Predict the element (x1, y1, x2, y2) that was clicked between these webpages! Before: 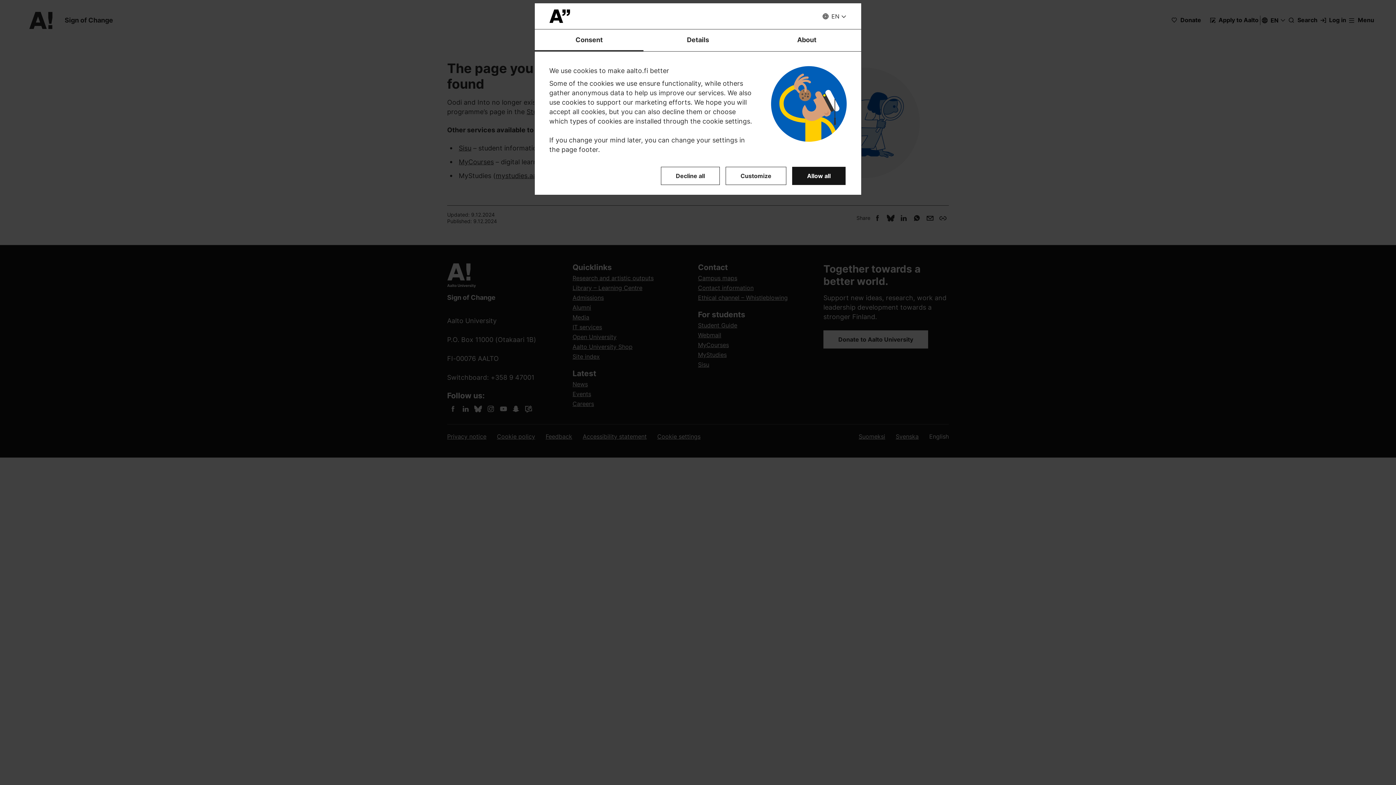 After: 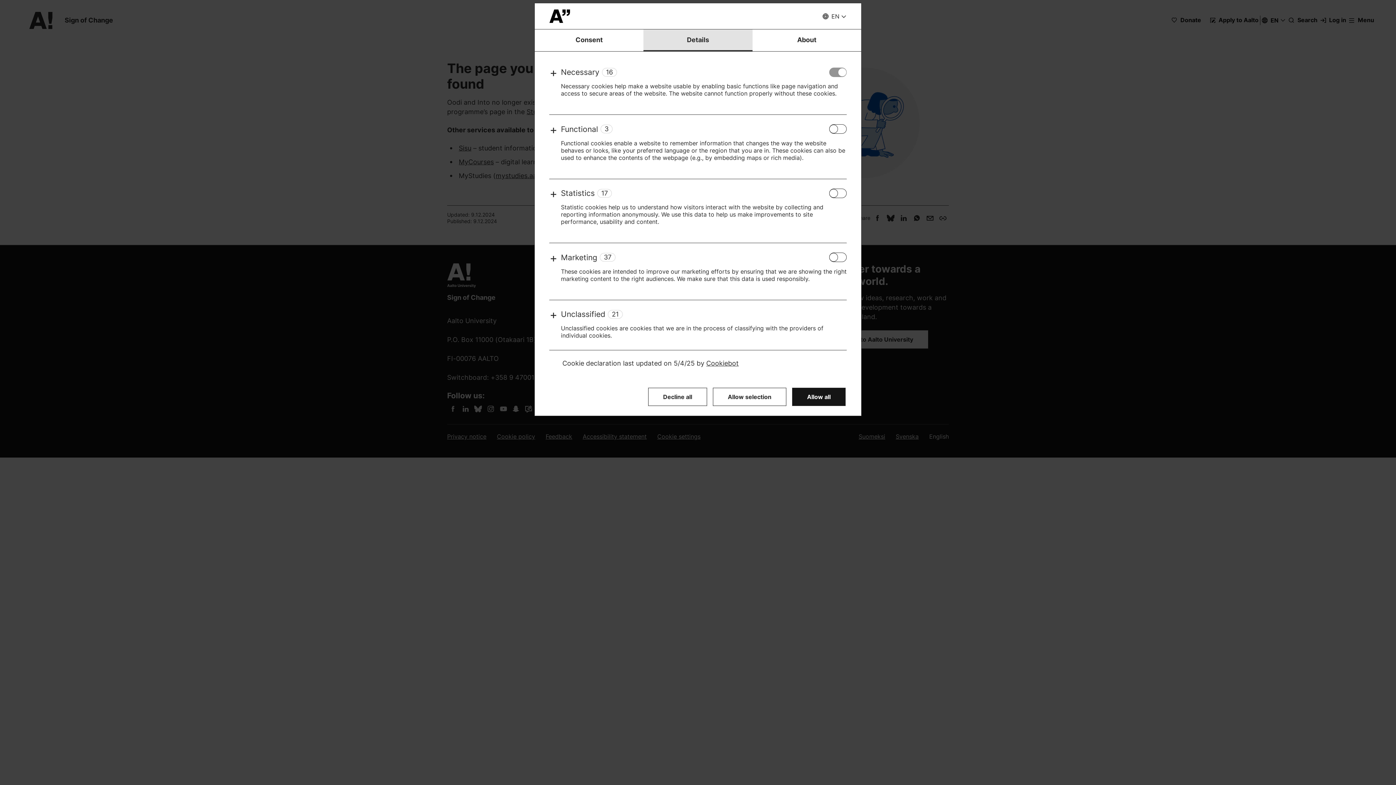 Action: bbox: (643, 29, 752, 51) label: Details